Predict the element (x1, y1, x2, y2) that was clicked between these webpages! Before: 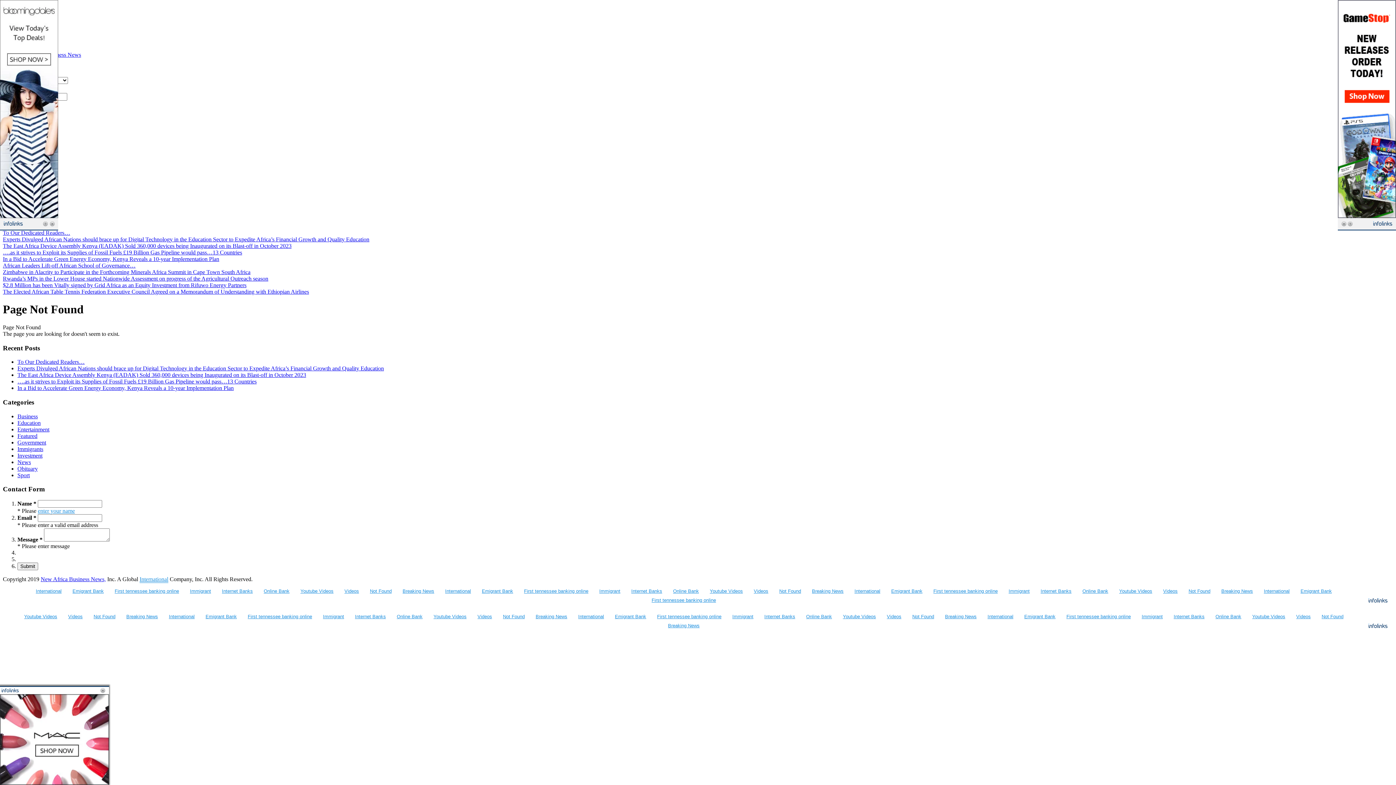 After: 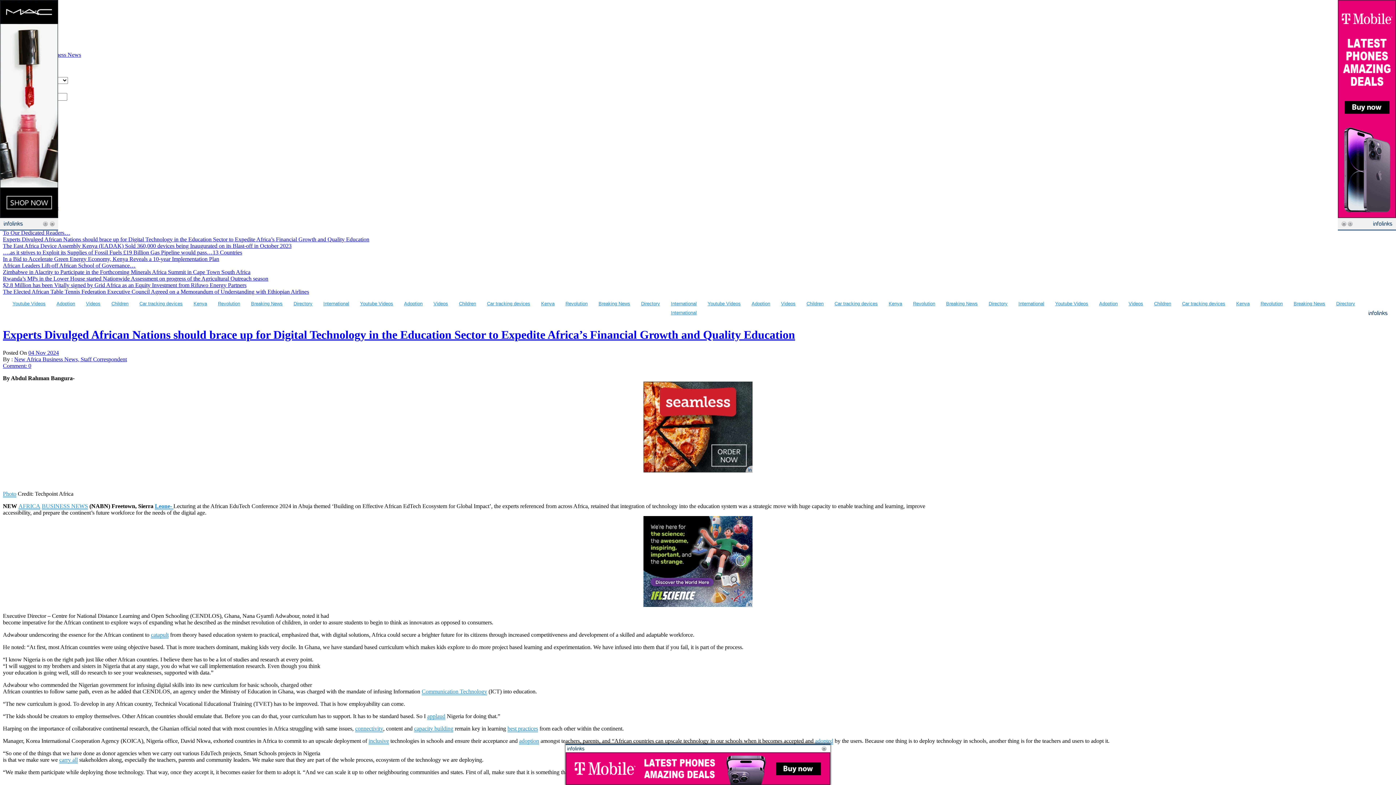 Action: bbox: (2, 236, 369, 242) label: Experts Divulged African Nations should brace up for Digital Technology in the Education Sector to Expedite Africa’s Financial Growth and Quality Education